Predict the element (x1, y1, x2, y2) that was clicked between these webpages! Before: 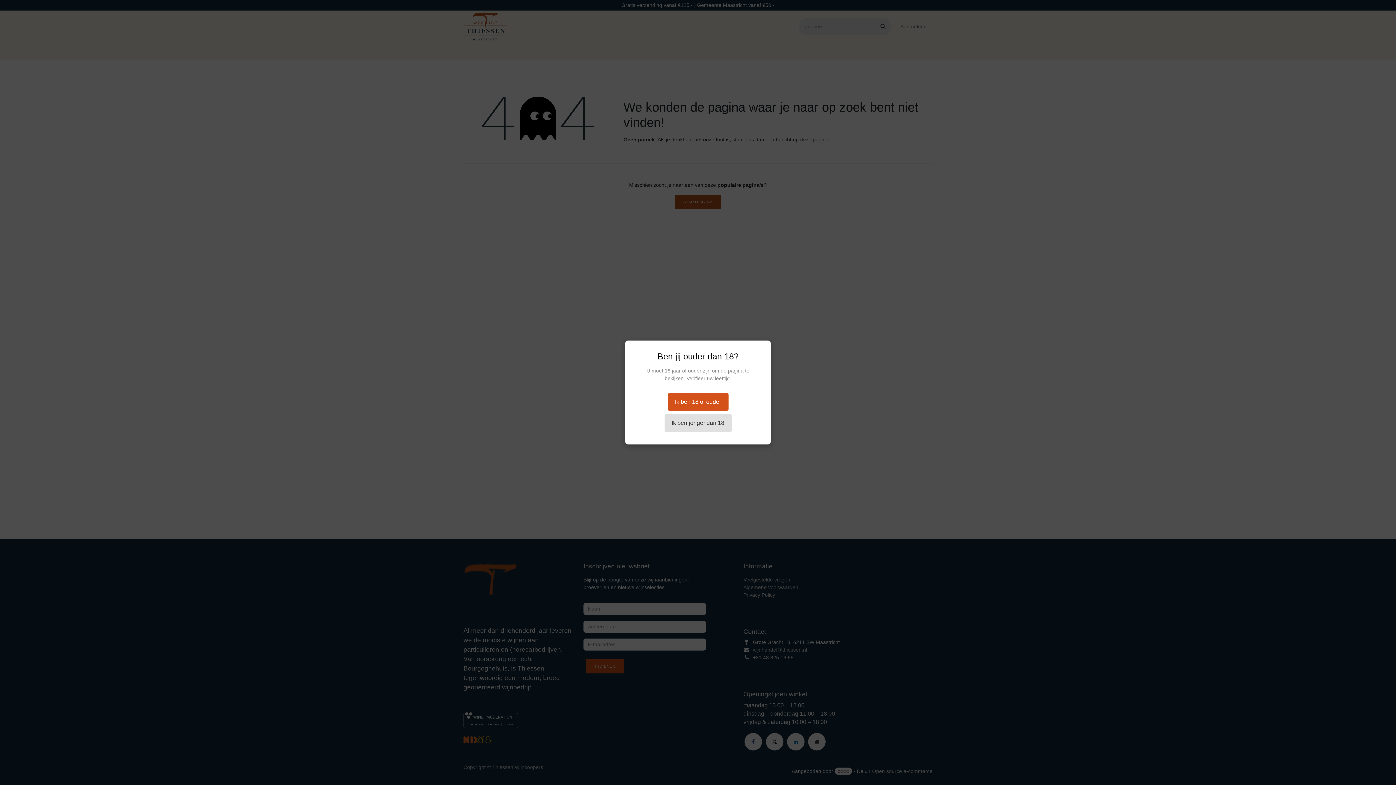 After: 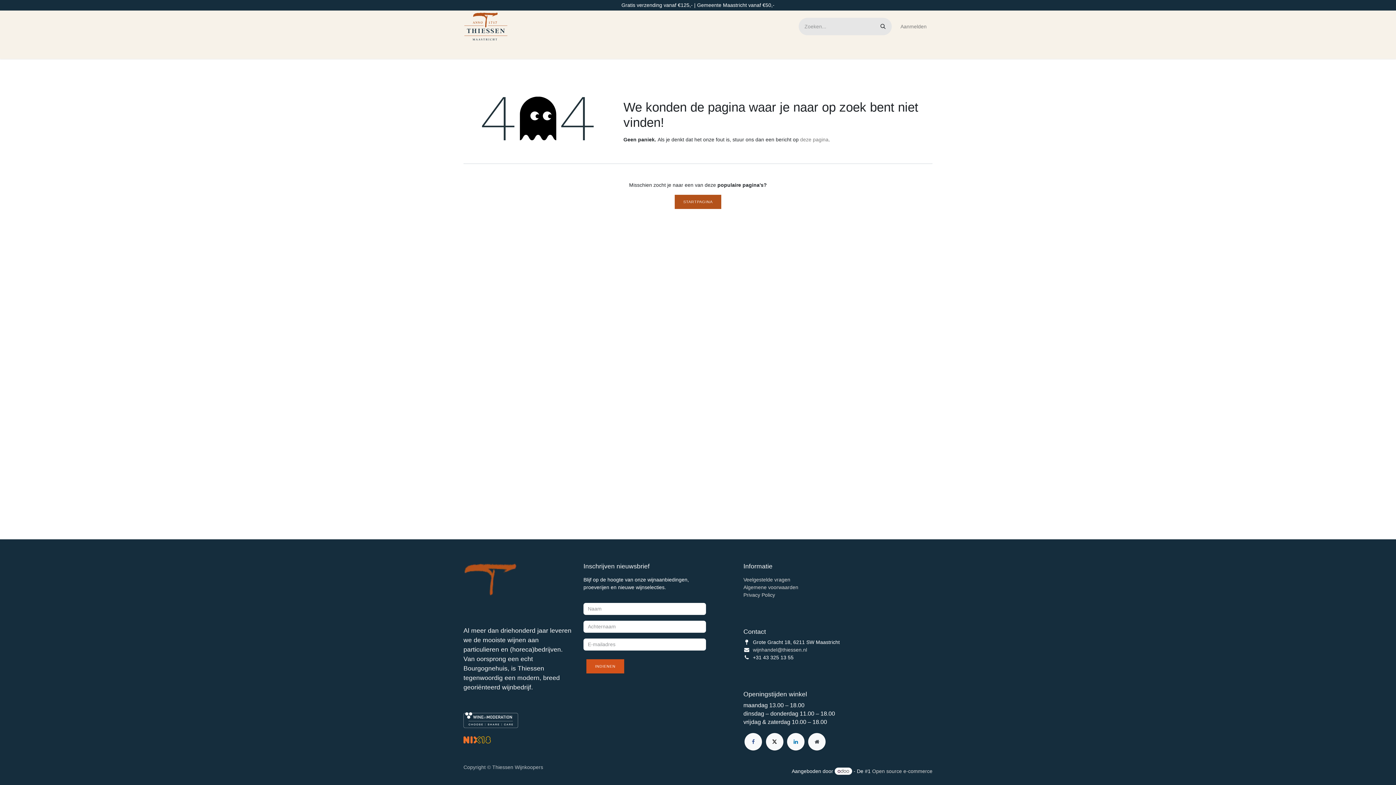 Action: label: Ik ben 18 of ouder bbox: (667, 393, 728, 410)